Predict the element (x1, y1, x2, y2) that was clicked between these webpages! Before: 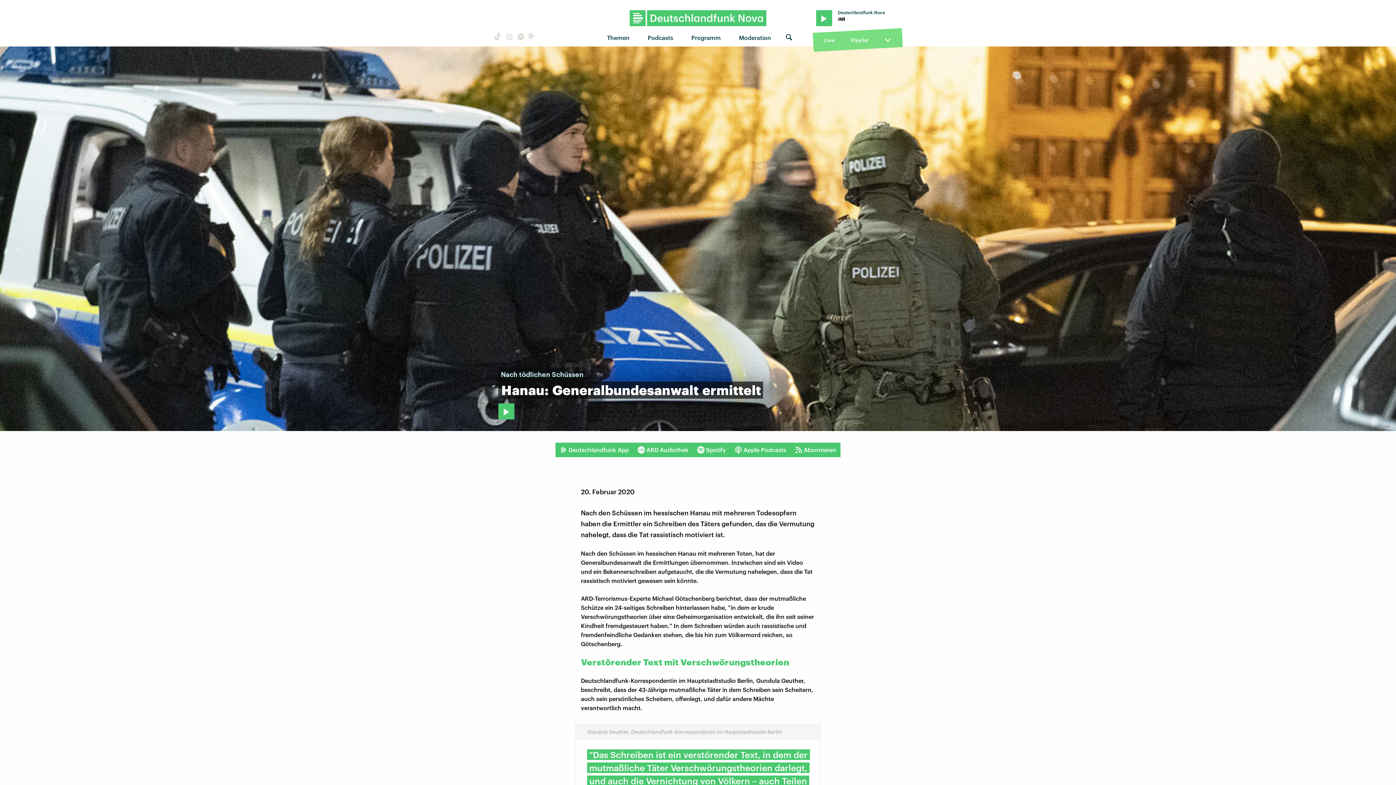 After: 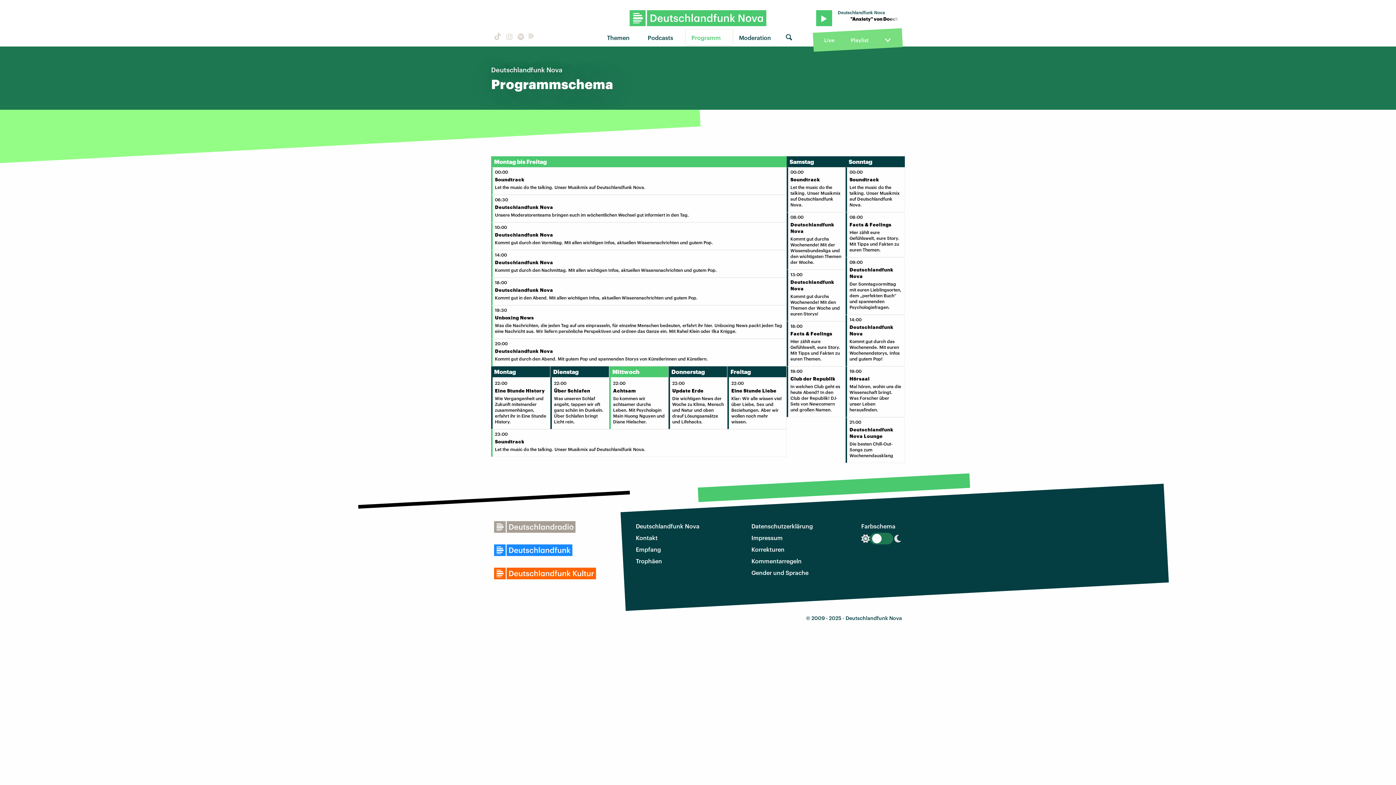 Action: label: Programm bbox: (685, 29, 732, 45)